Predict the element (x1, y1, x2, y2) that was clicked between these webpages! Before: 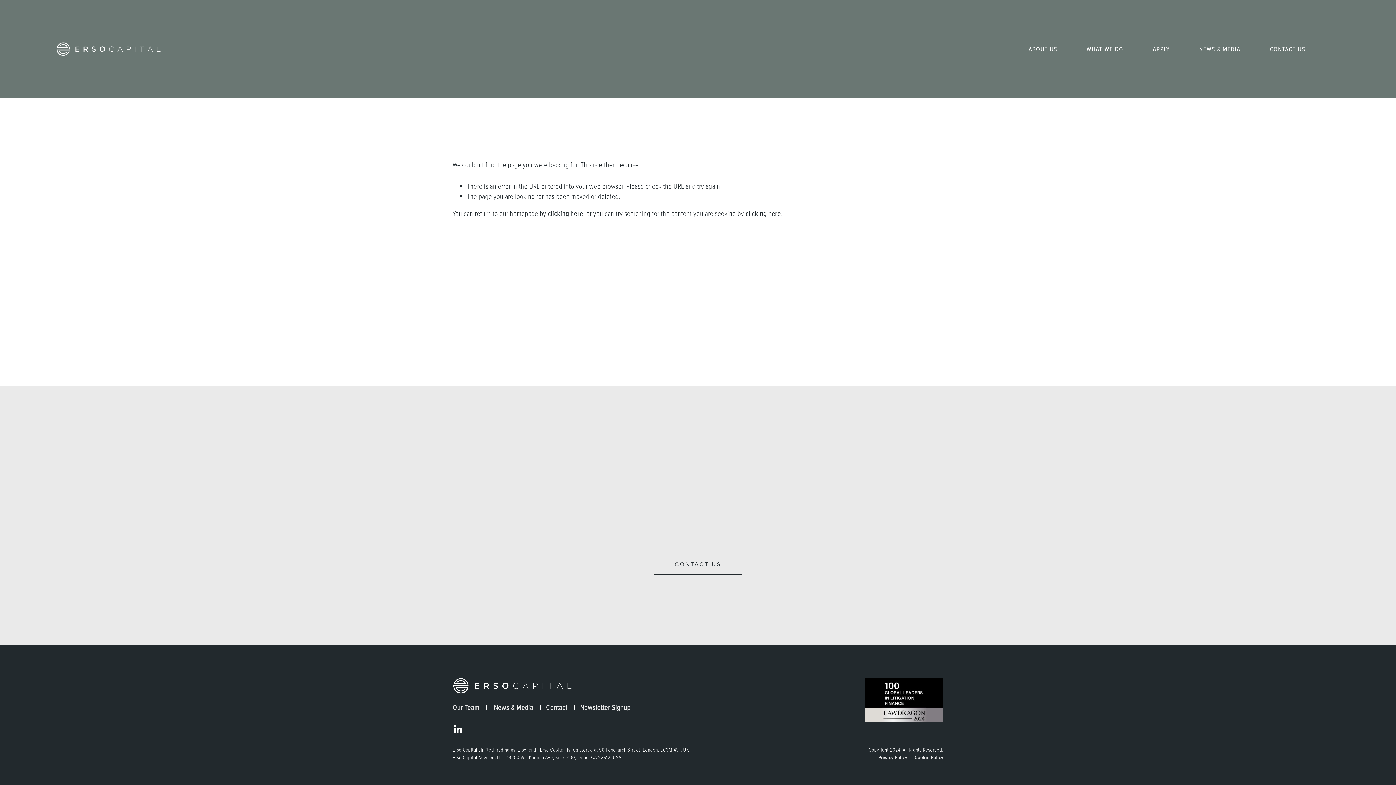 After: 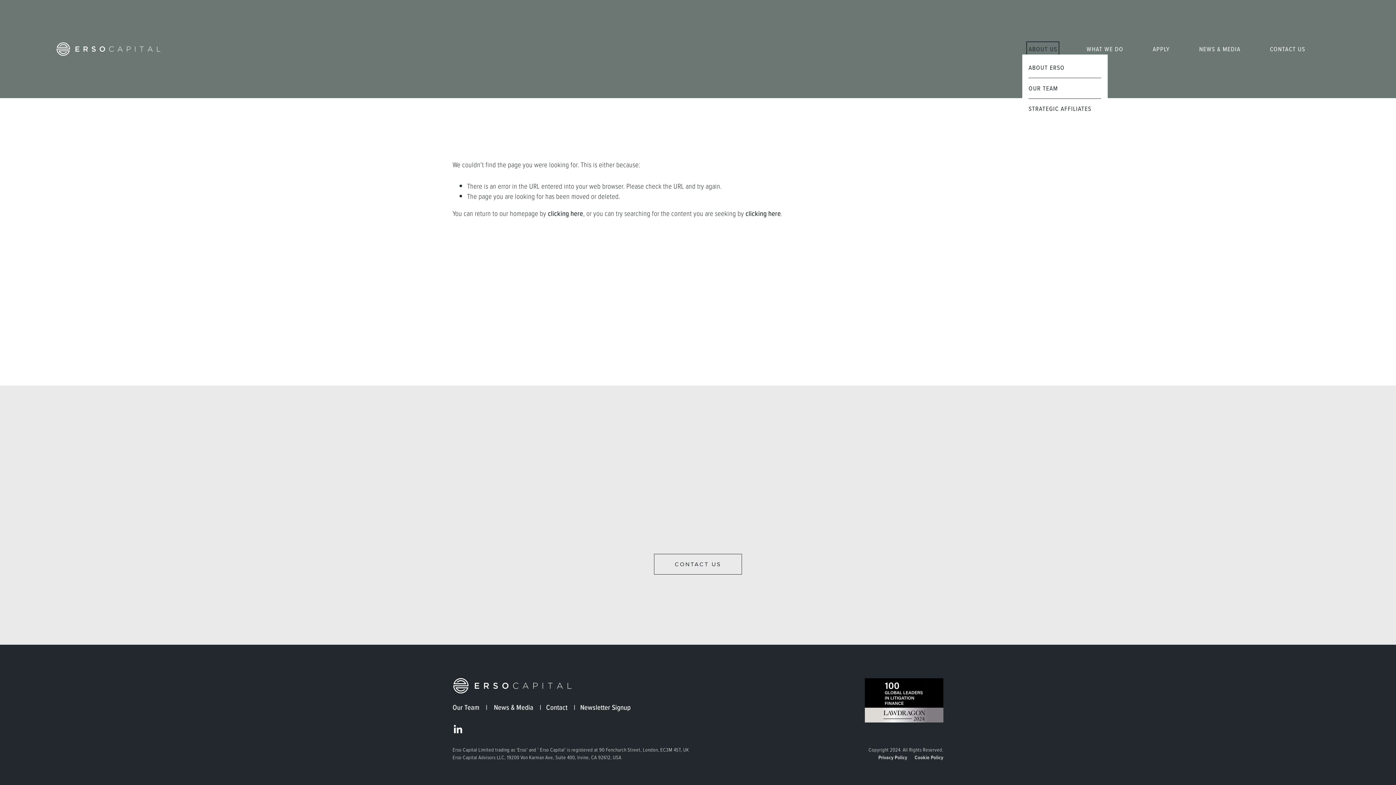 Action: label: folder dropdown bbox: (1028, 43, 1057, 54)